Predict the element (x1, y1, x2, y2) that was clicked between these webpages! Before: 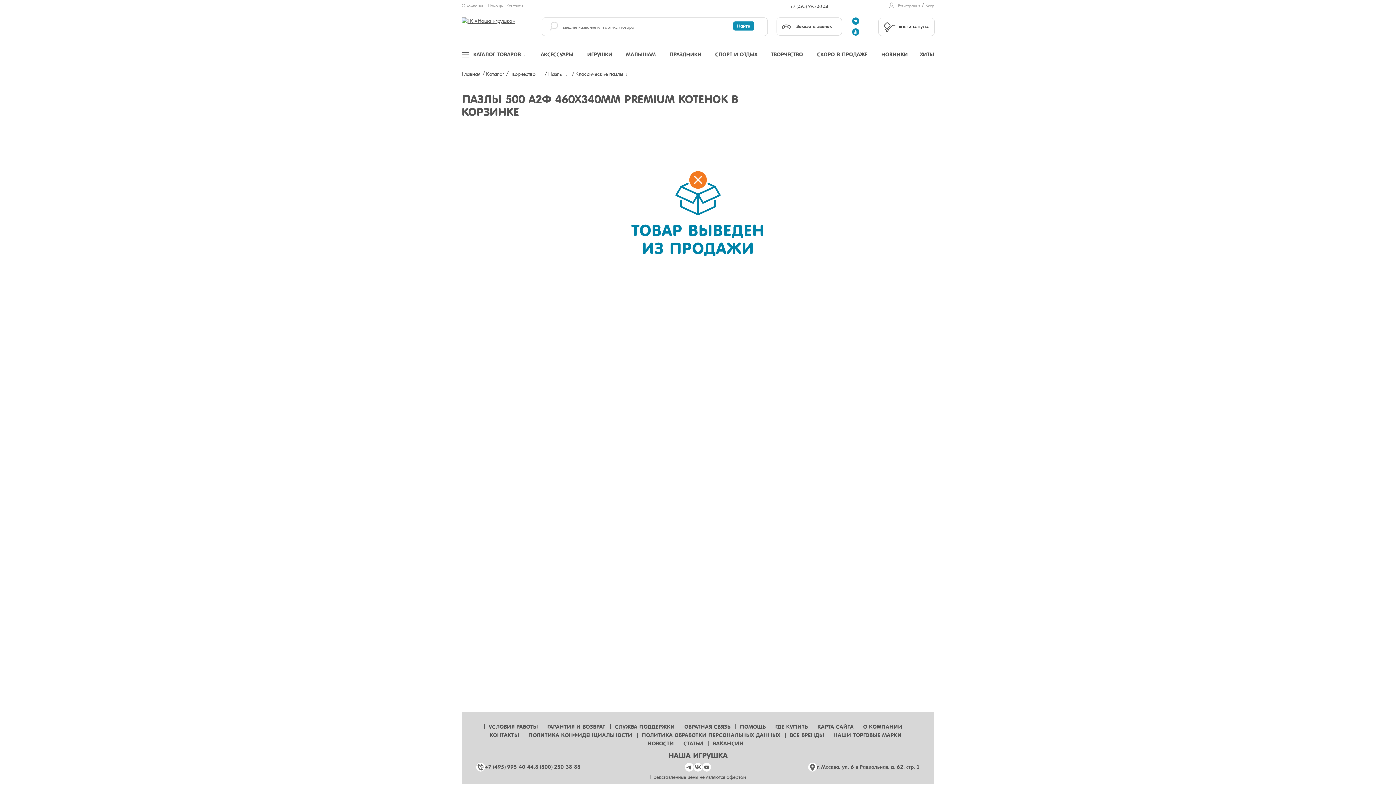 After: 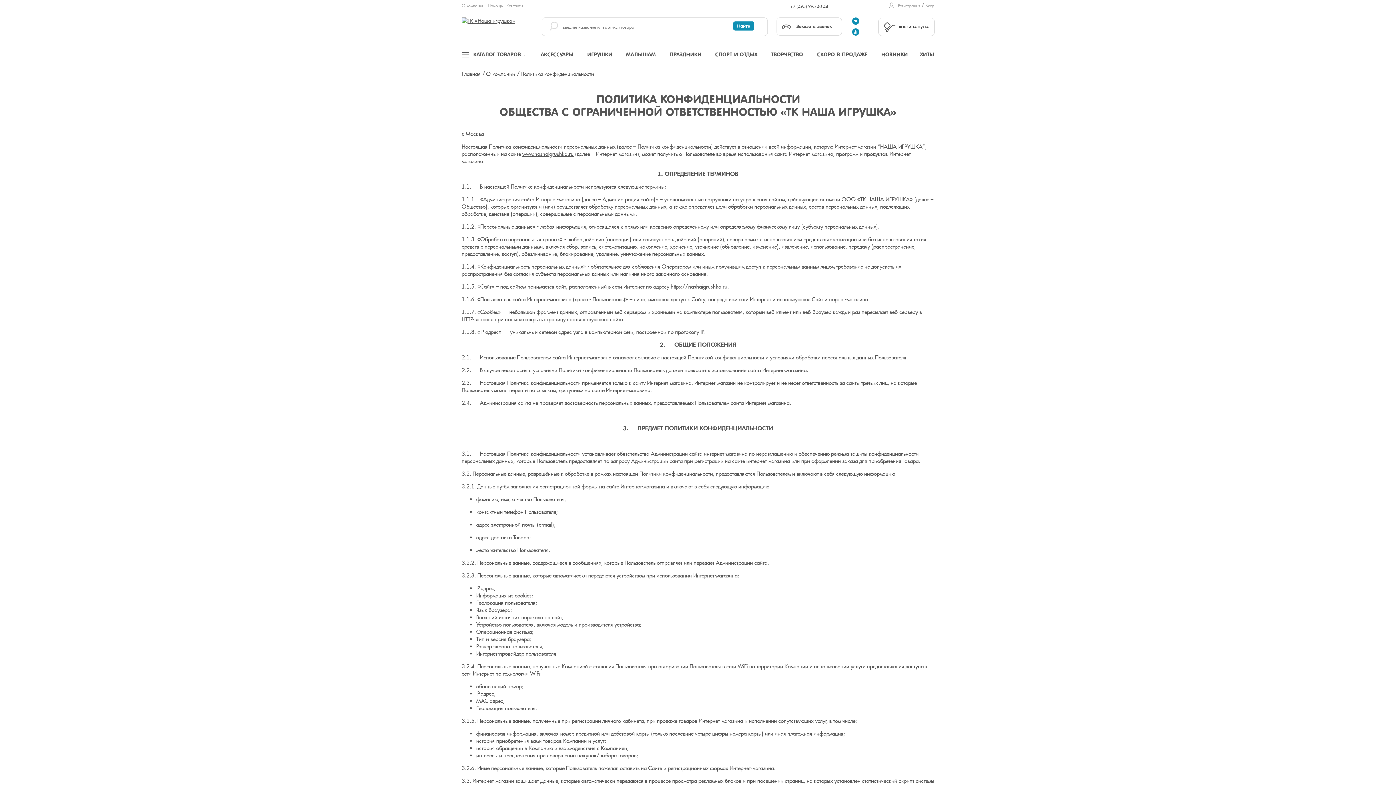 Action: label: ПОЛИТИКА КОНФИДЕНЦИАЛЬНОСТИ bbox: (523, 731, 637, 739)